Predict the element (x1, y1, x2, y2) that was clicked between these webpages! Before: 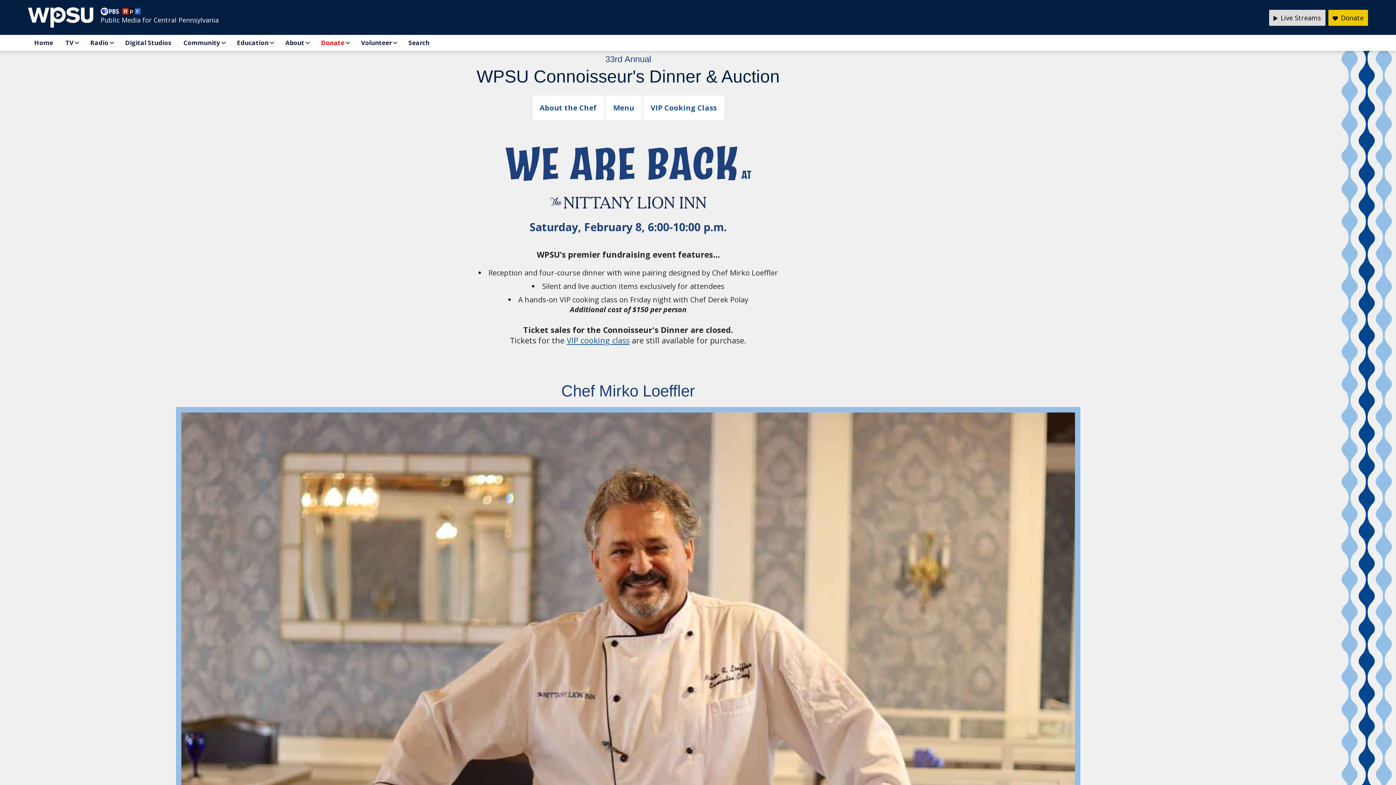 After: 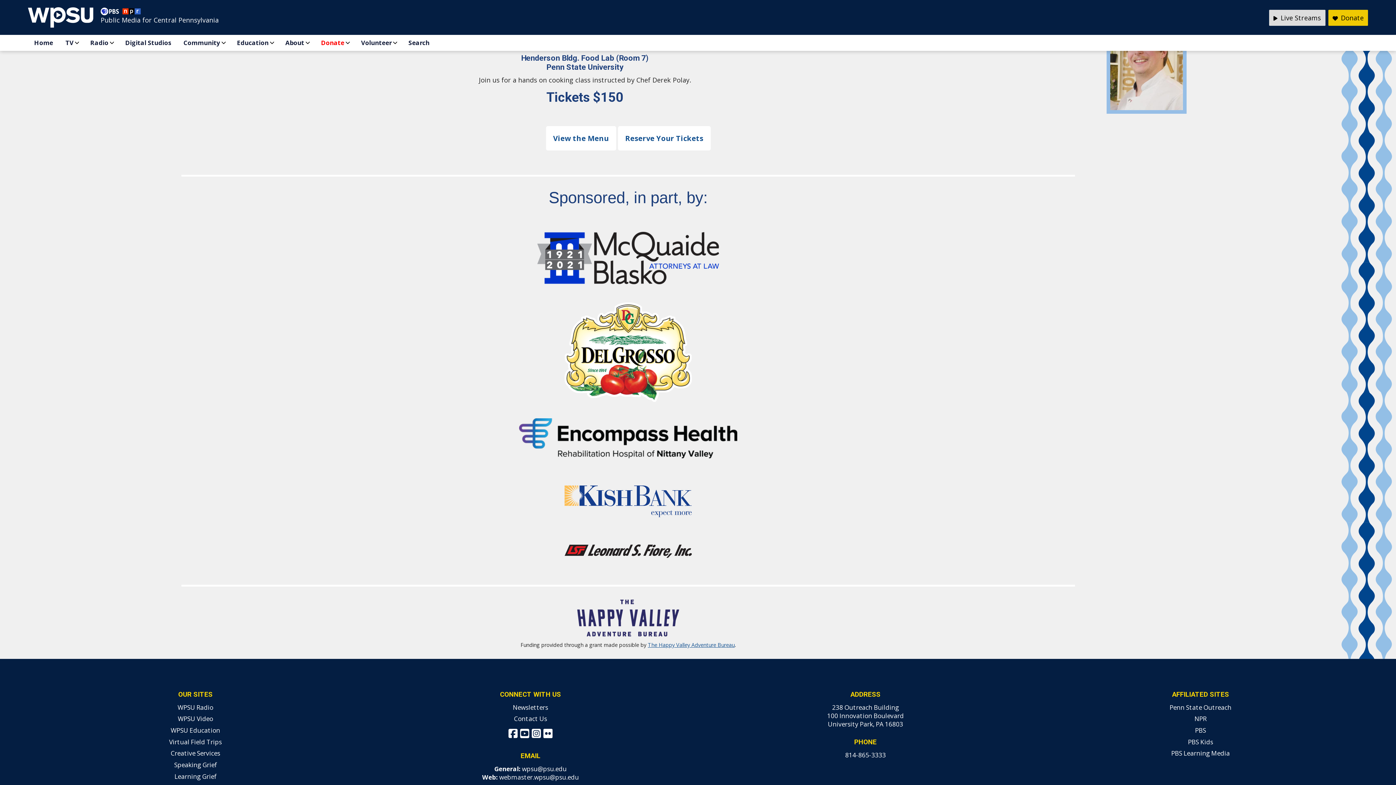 Action: label: VIP Cooking Class bbox: (643, 95, 724, 120)